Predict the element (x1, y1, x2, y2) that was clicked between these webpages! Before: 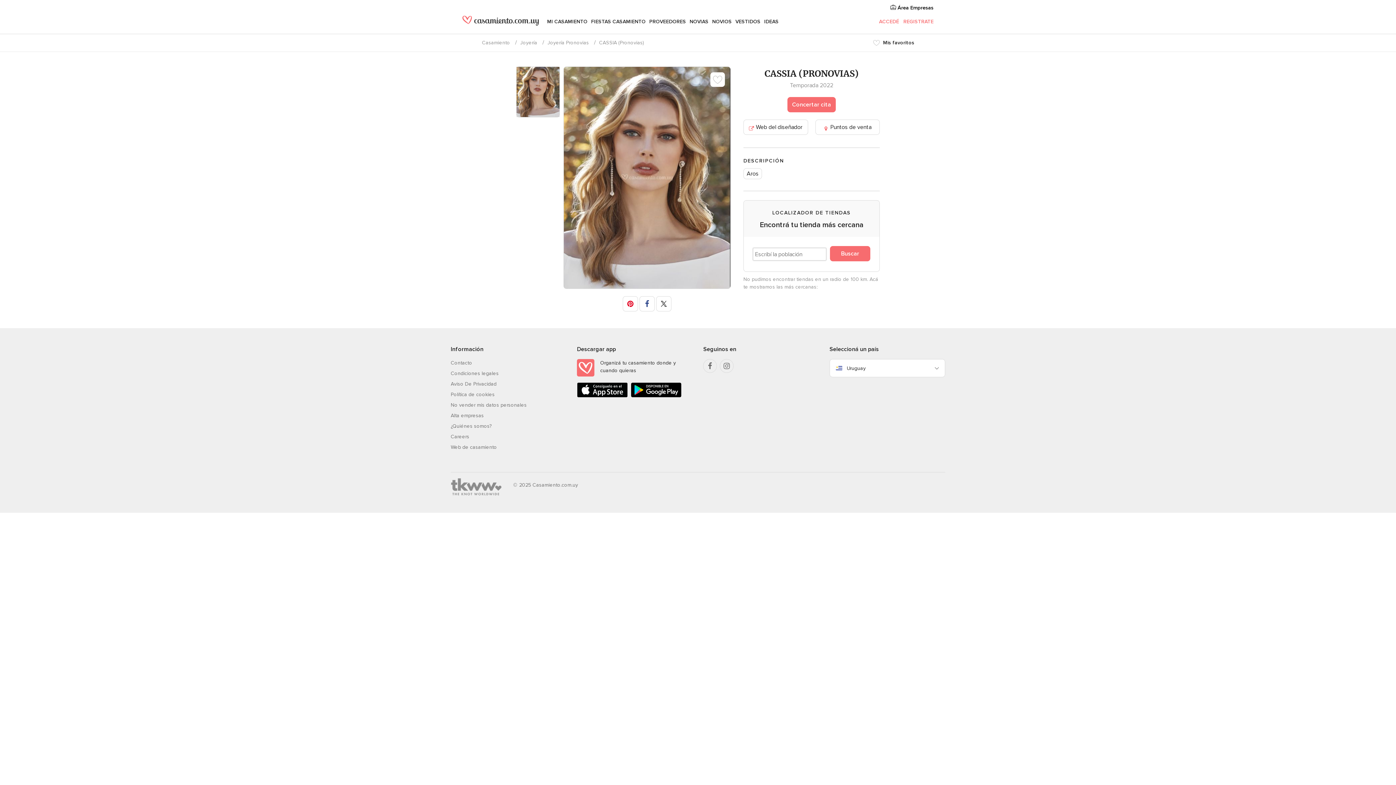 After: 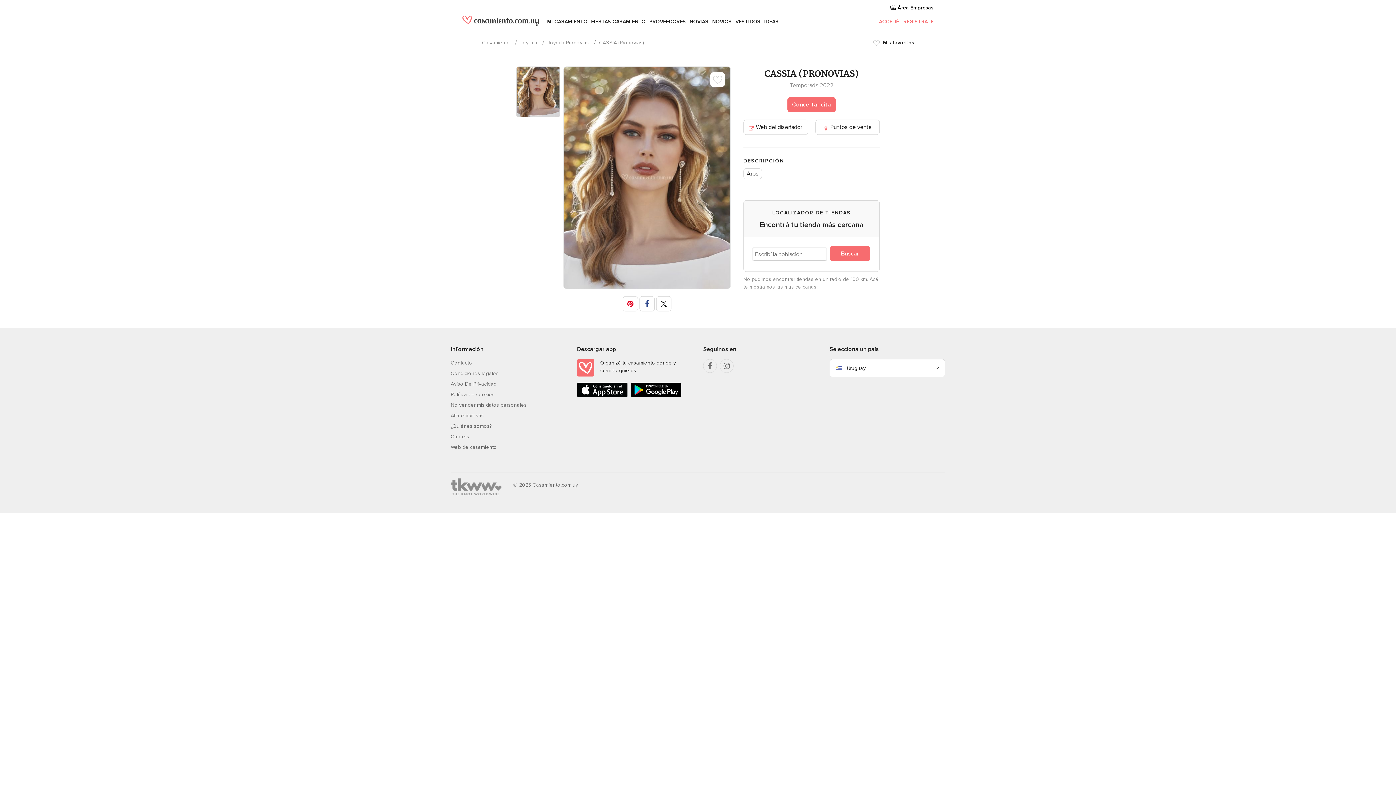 Action: bbox: (577, 393, 628, 399)